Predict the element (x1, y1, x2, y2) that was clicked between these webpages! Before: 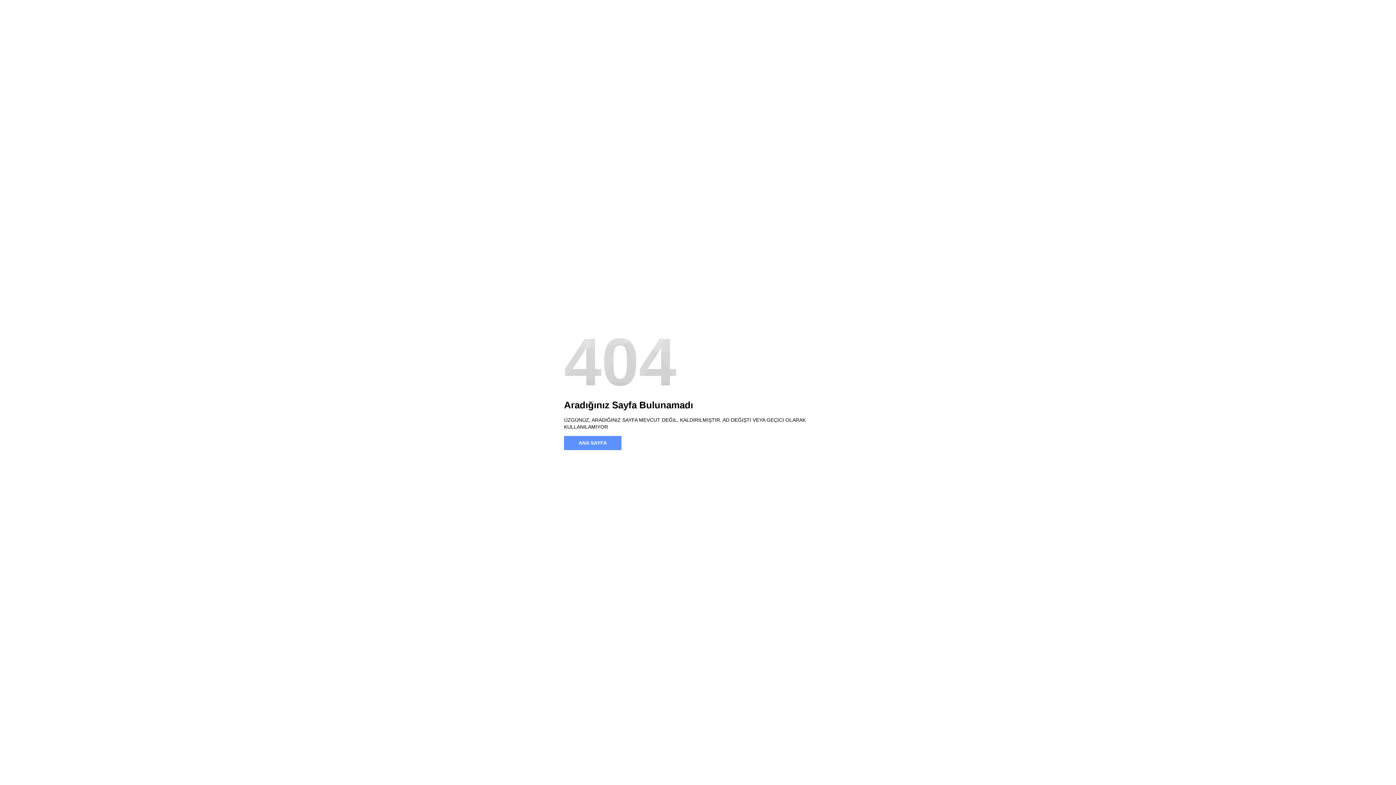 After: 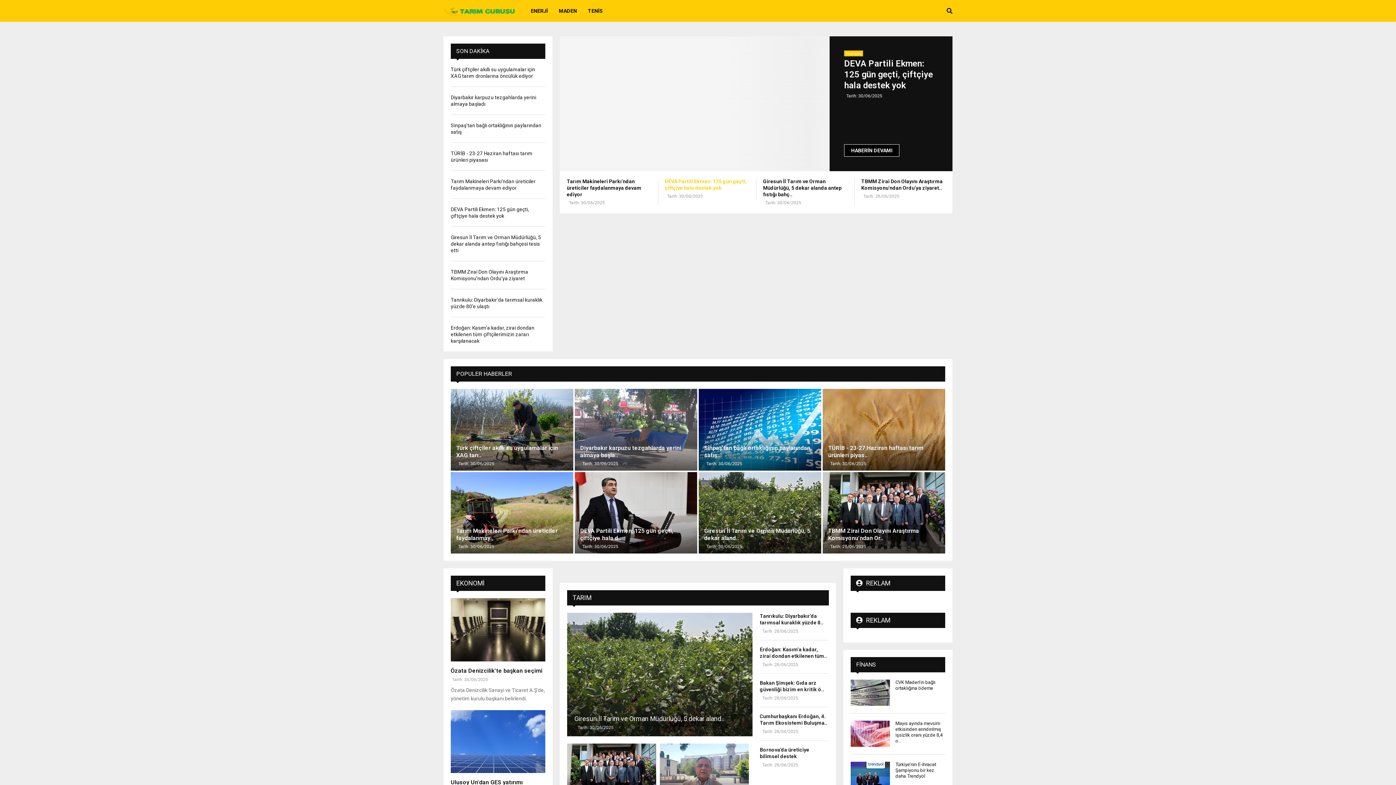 Action: bbox: (564, 436, 621, 450) label: ANA SAYFA